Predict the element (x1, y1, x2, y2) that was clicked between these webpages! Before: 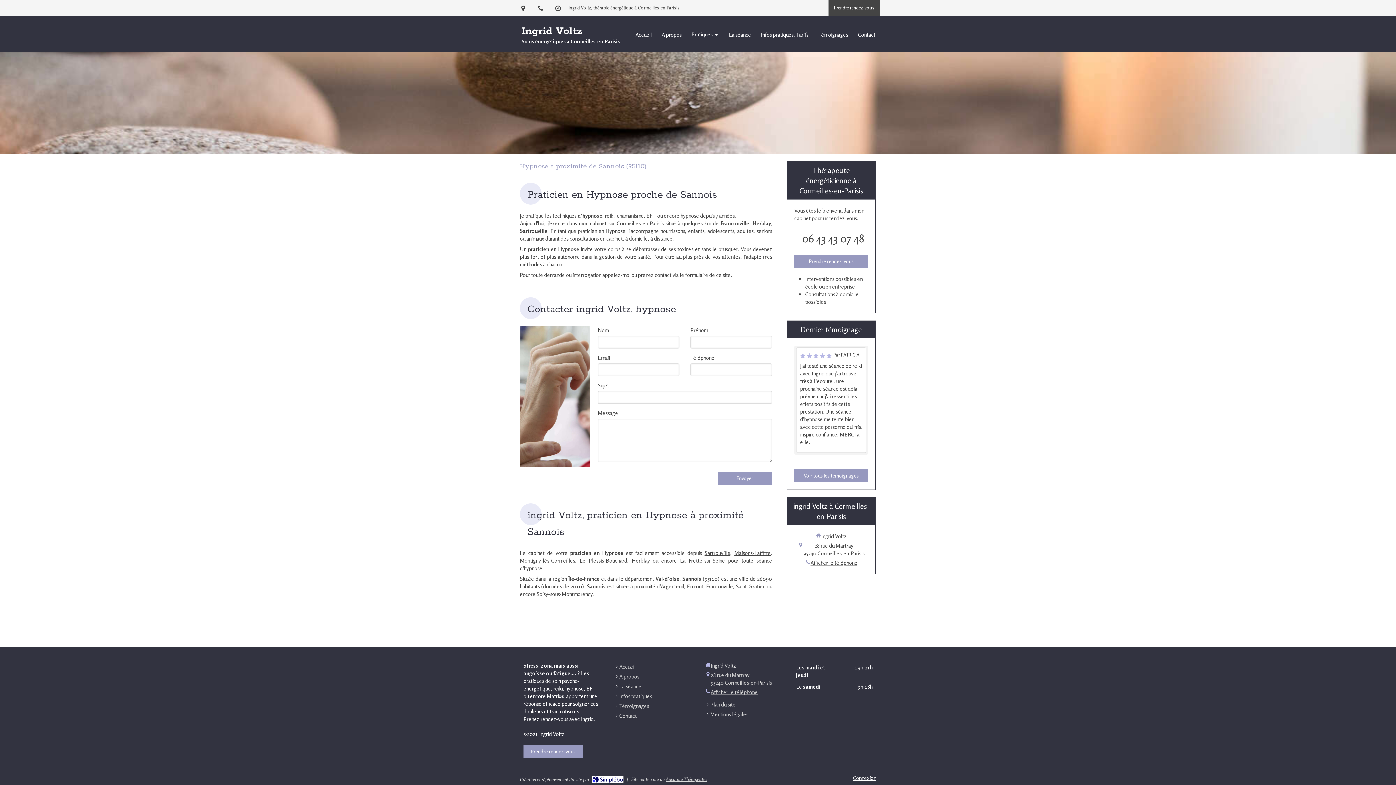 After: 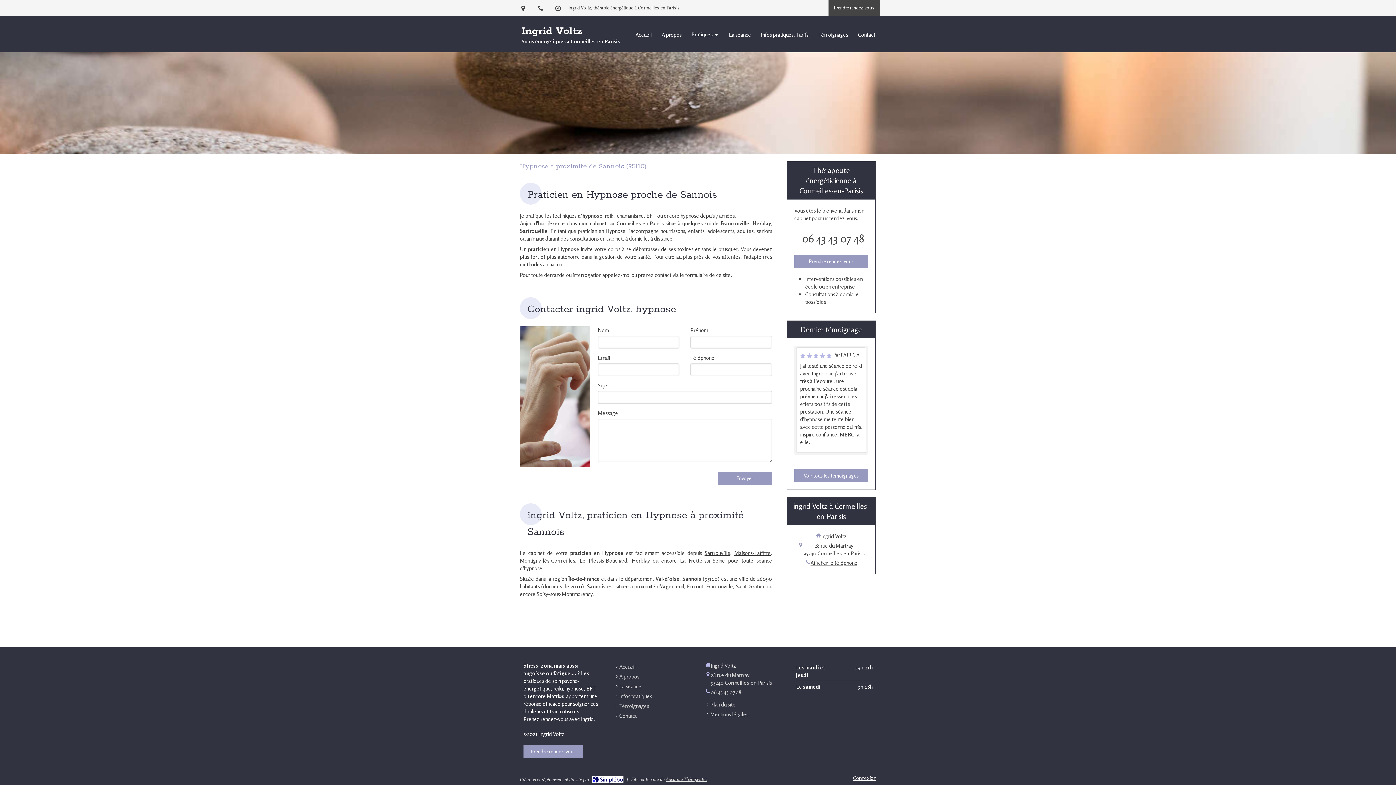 Action: label: Afficher le téléphone bbox: (710, 688, 757, 696)